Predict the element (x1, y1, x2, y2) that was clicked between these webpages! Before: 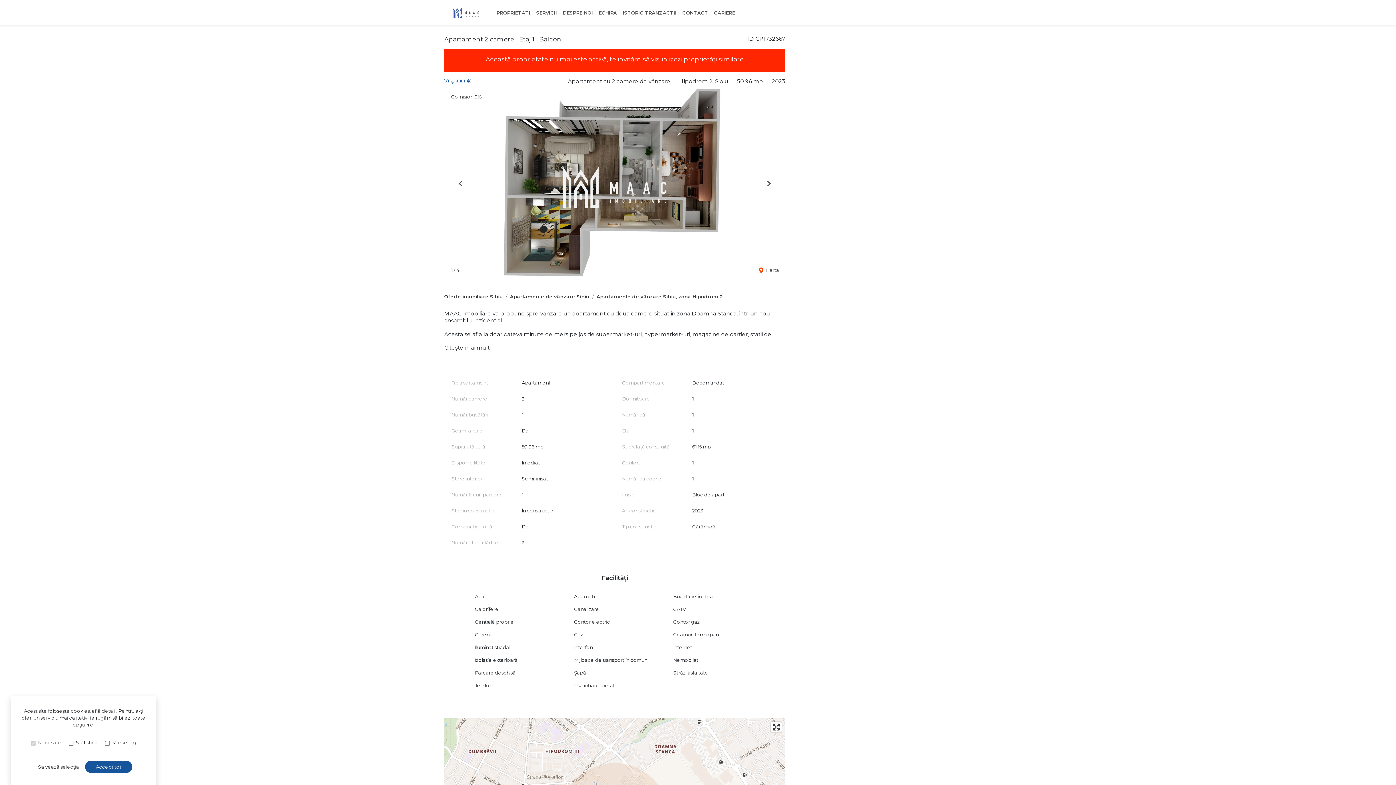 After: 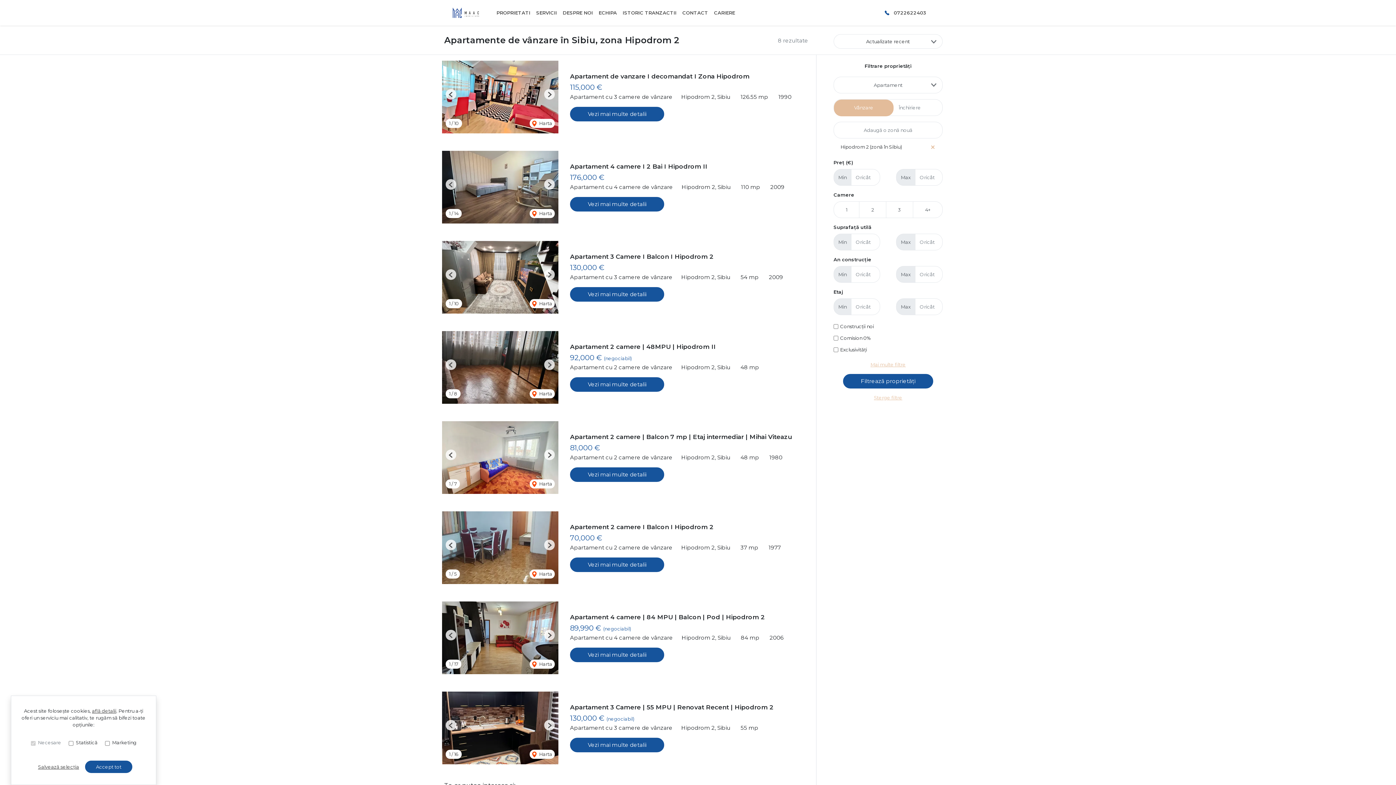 Action: bbox: (596, 293, 723, 300) label: Apartamente de vânzare Sibiu, zona Hipodrom 2